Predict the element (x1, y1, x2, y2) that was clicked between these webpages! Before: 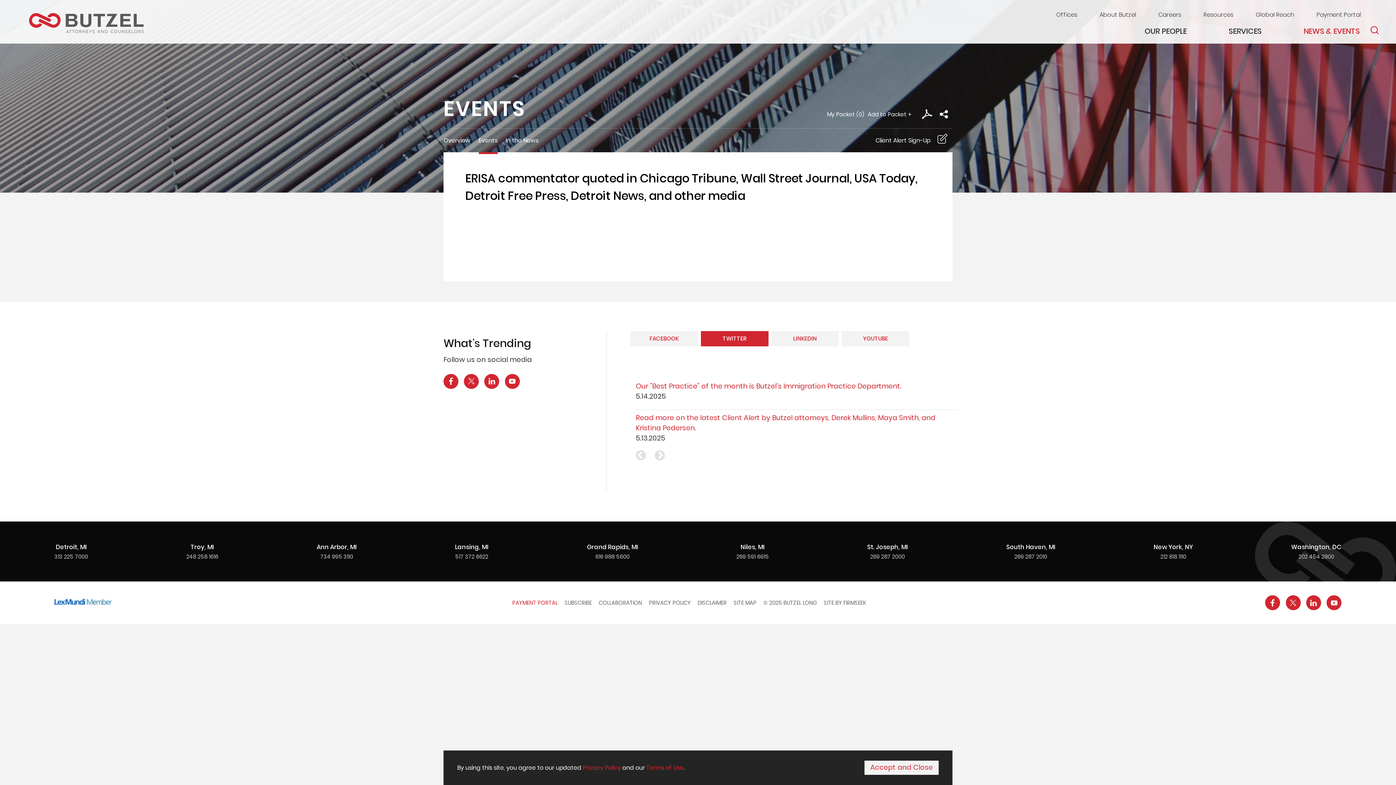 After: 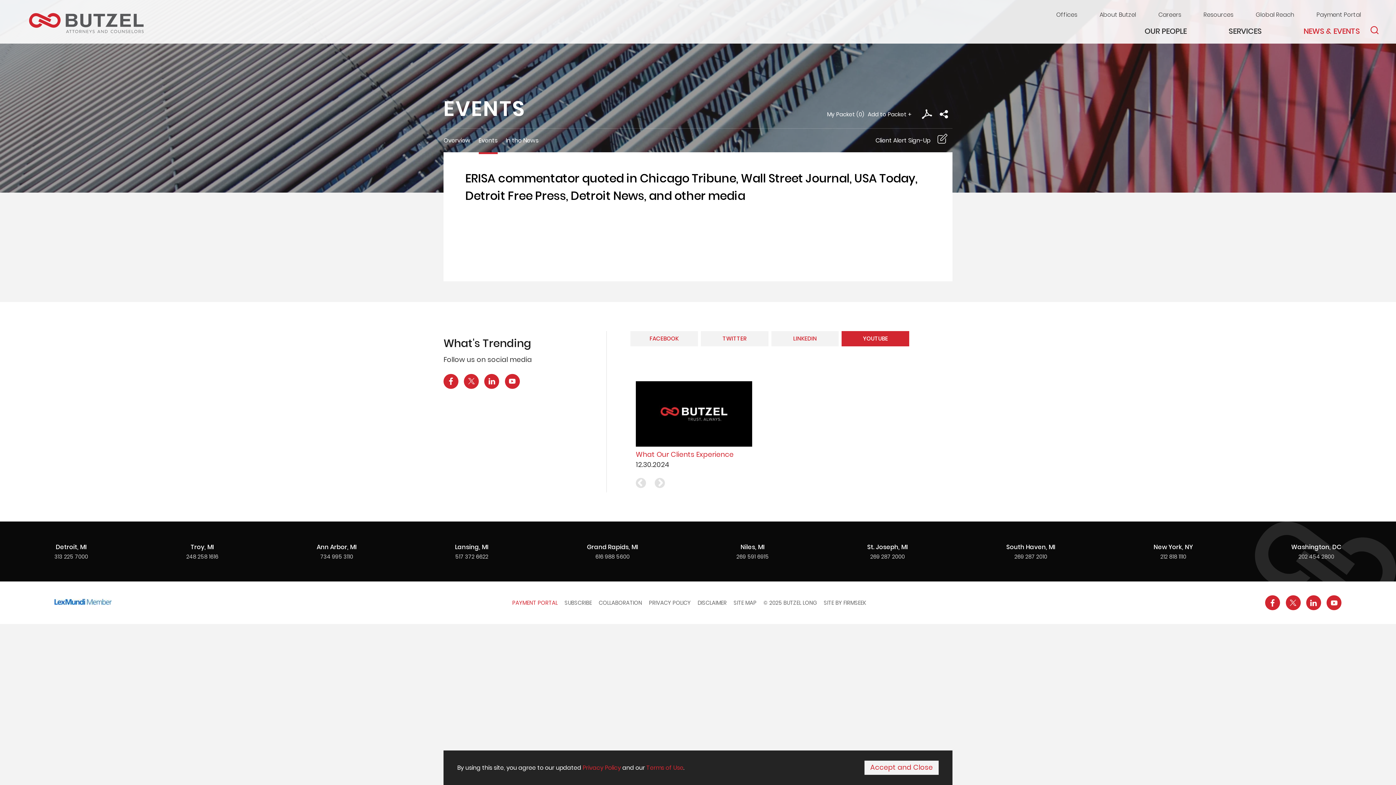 Action: label: 202 454 2800 bbox: (1298, 553, 1334, 560)